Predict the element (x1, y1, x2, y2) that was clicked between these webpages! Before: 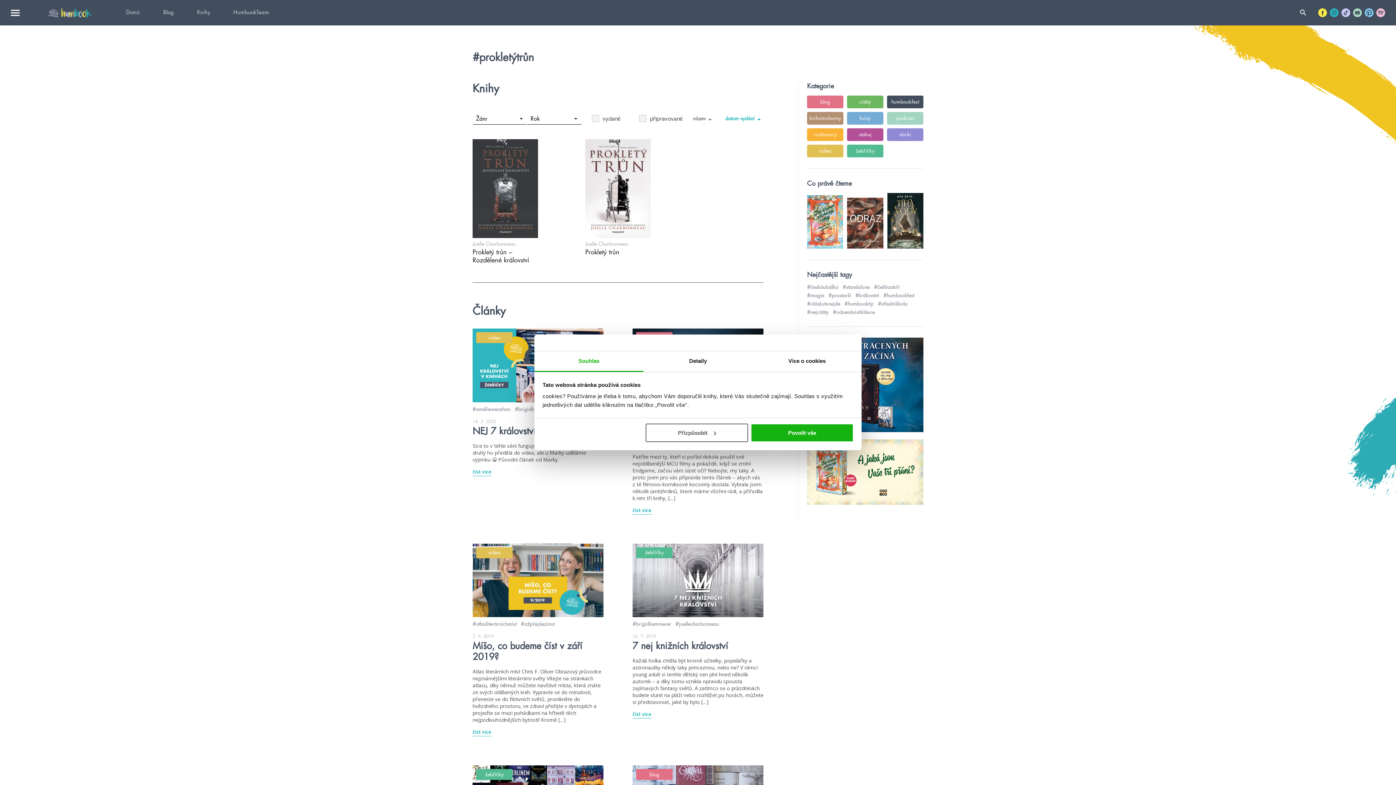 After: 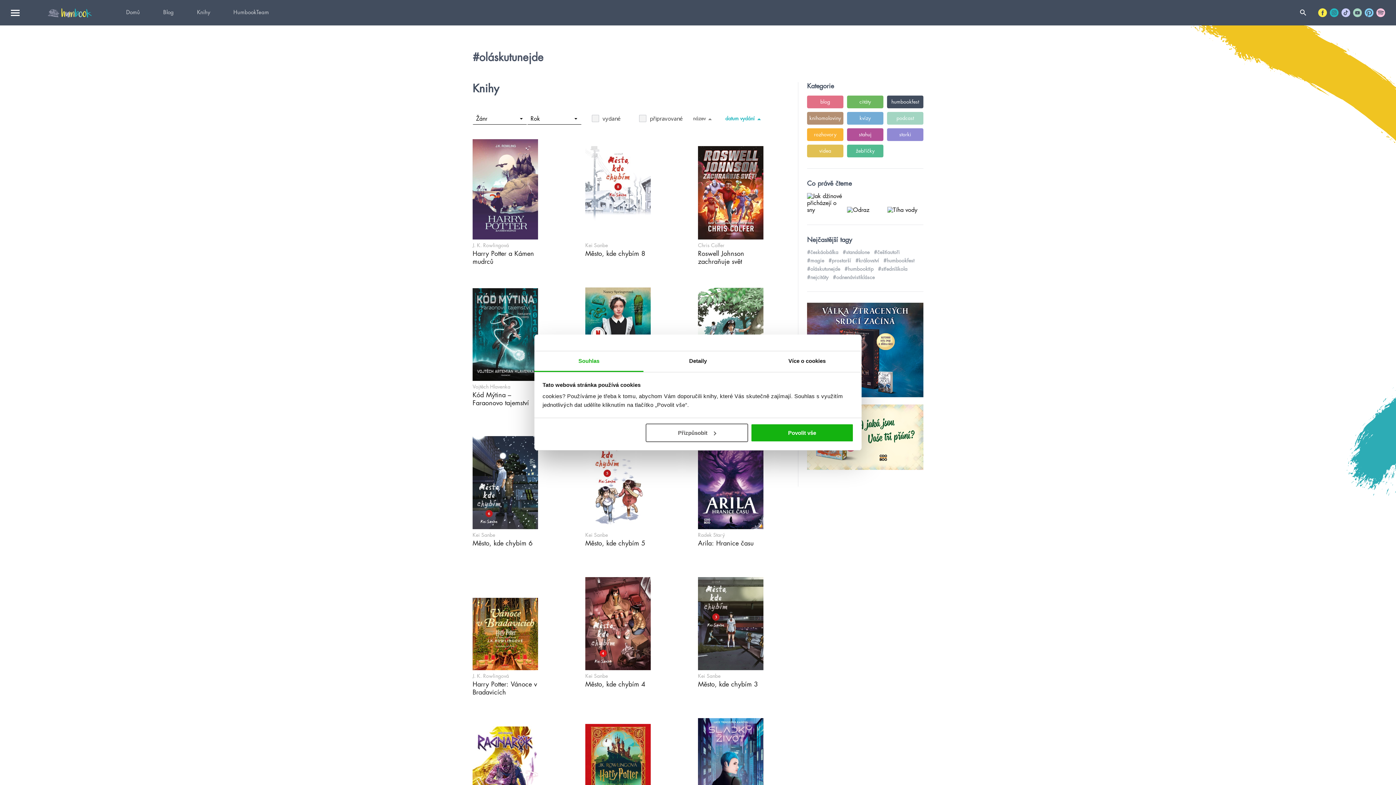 Action: bbox: (807, 301, 840, 307) label: #oláskutunejde